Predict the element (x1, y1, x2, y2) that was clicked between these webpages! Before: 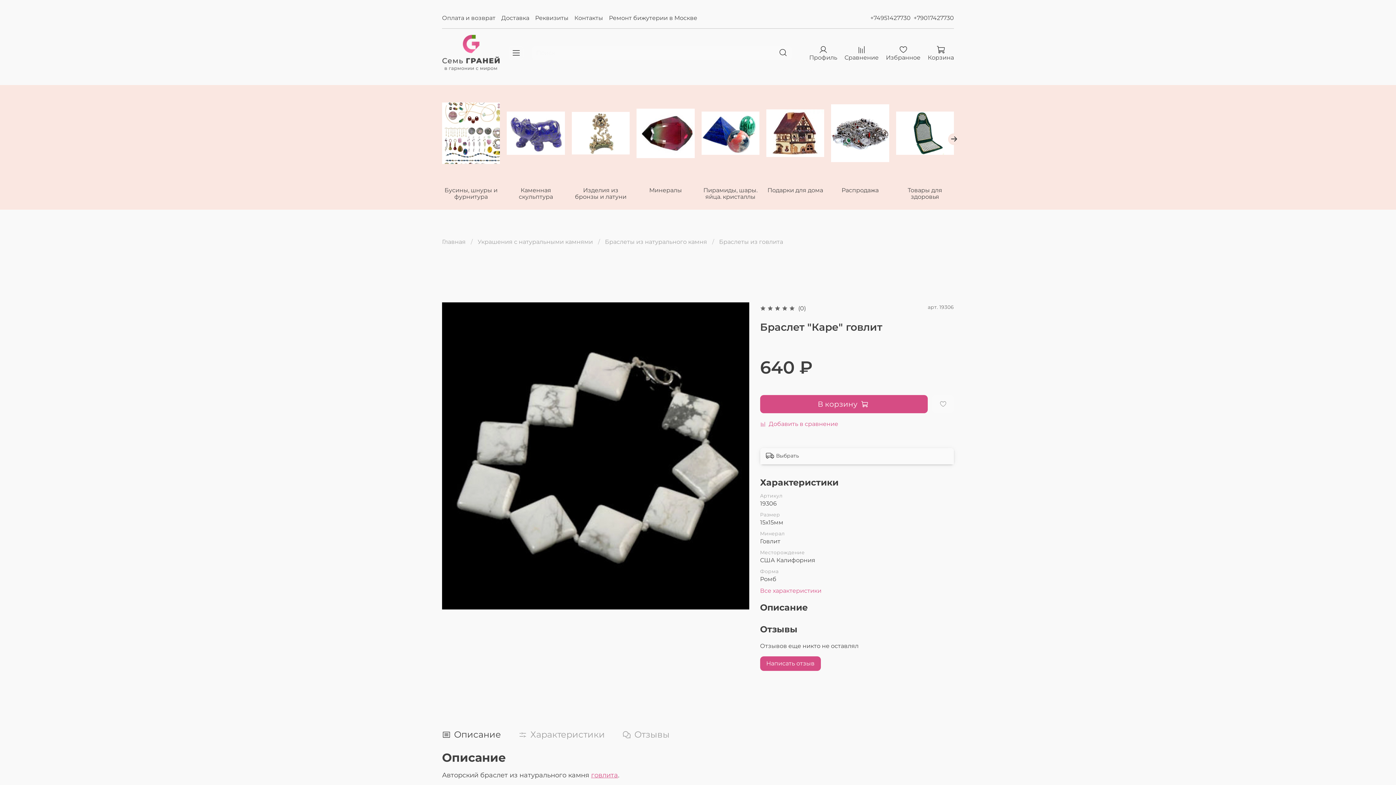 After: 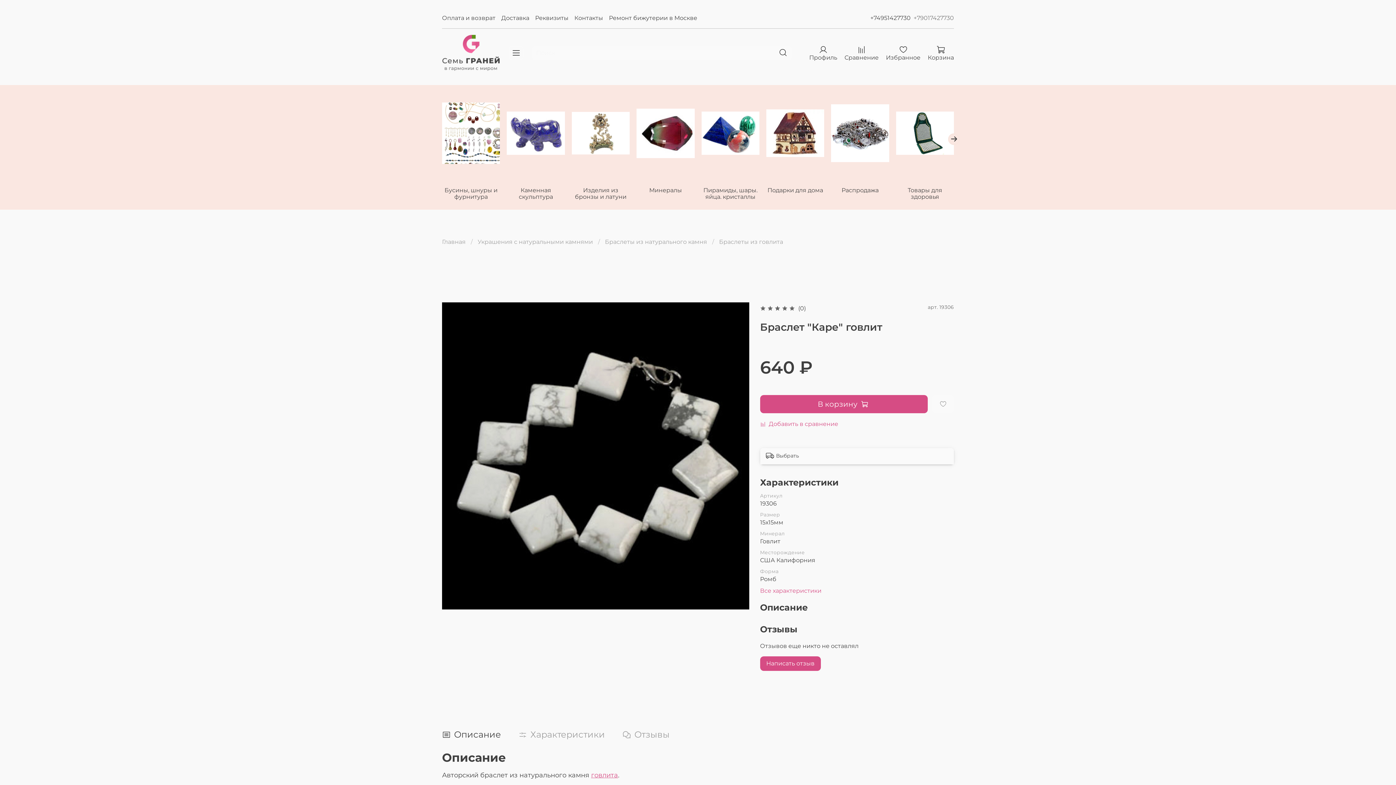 Action: label: +79017427730 bbox: (913, 14, 954, 21)